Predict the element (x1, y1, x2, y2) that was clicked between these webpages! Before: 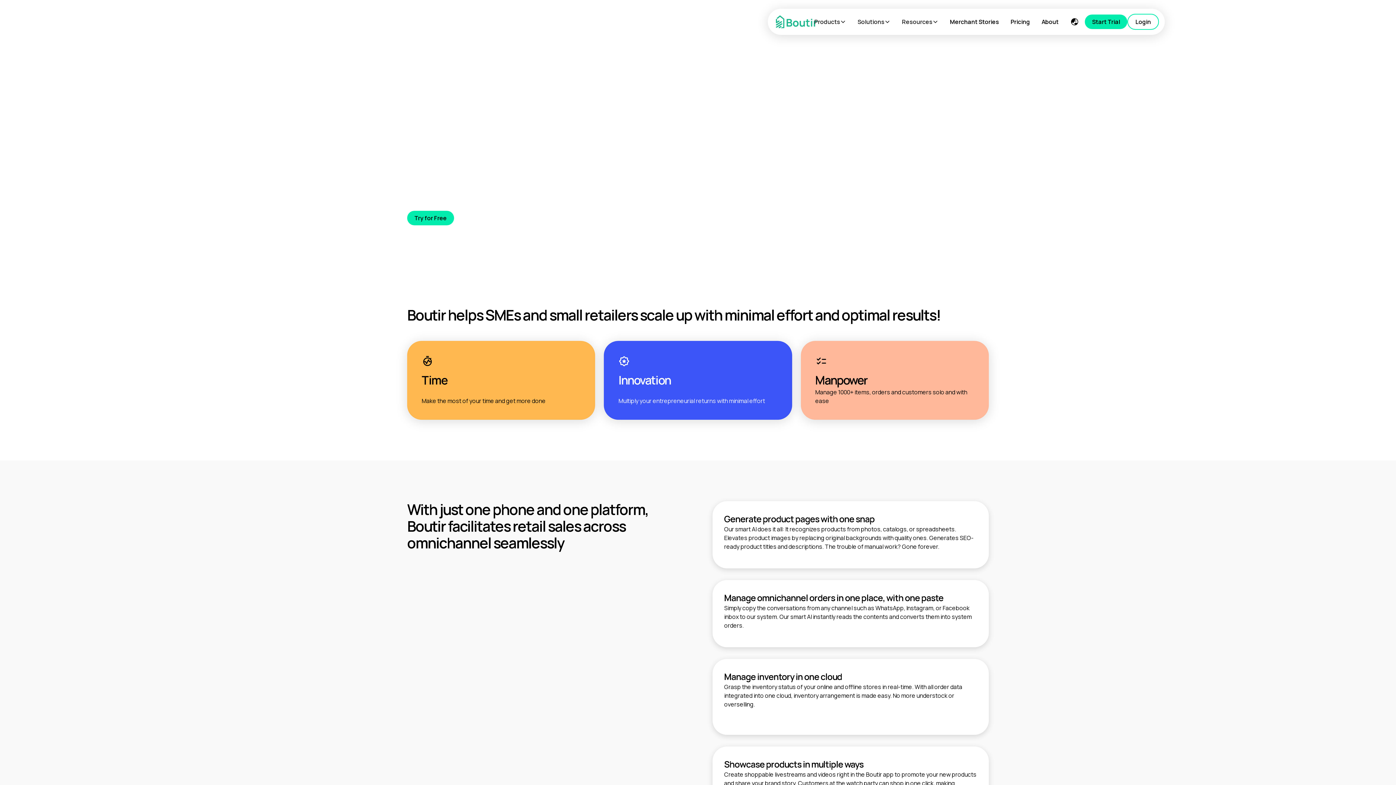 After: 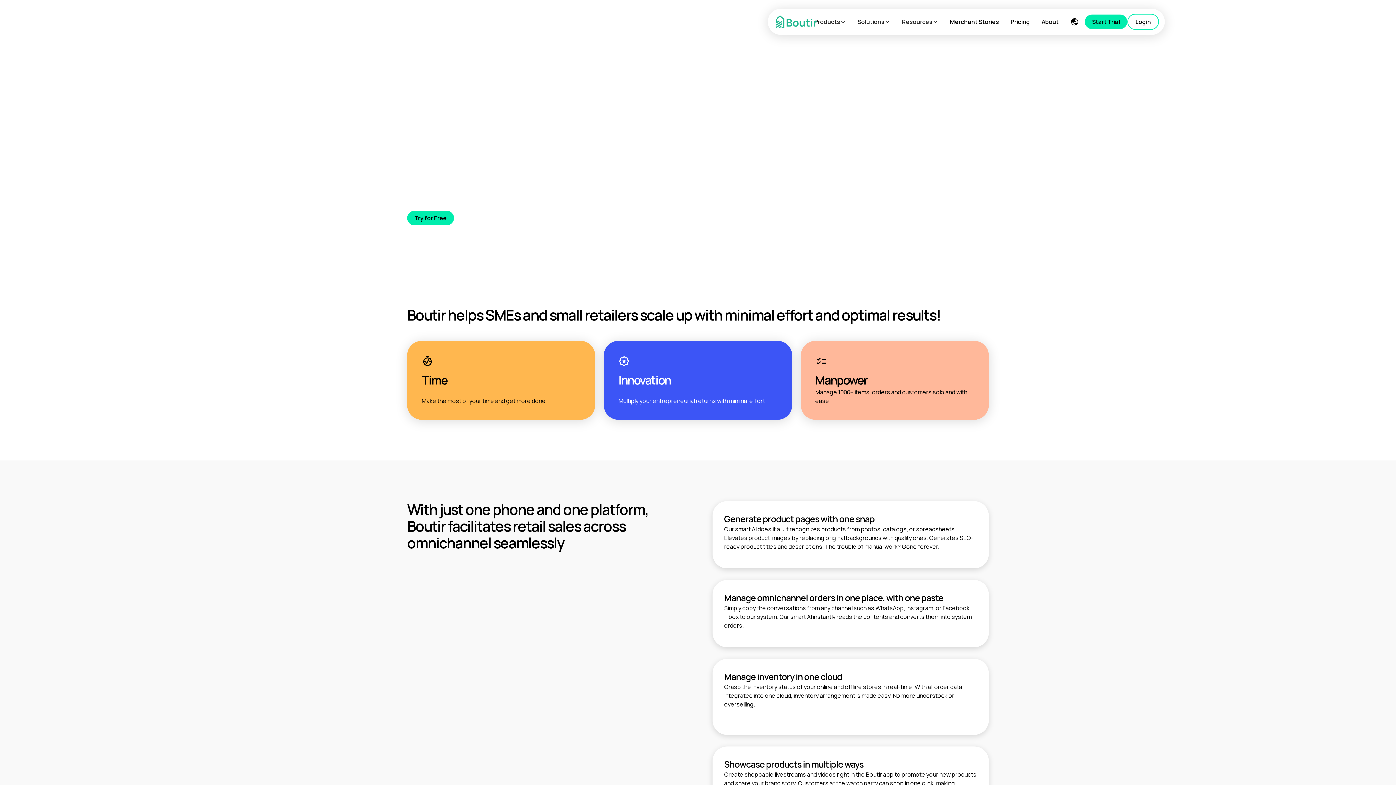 Action: label: Try for Free bbox: (407, 210, 454, 225)